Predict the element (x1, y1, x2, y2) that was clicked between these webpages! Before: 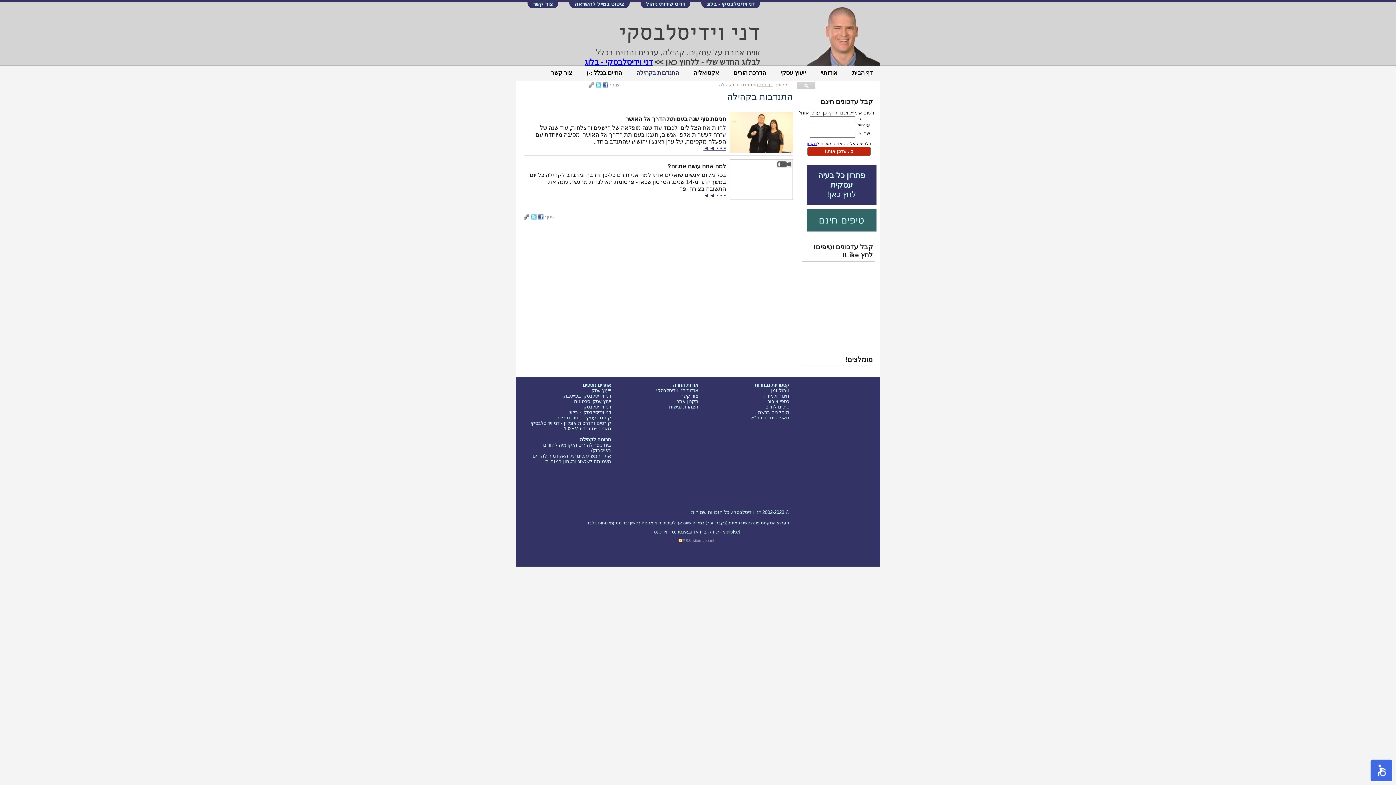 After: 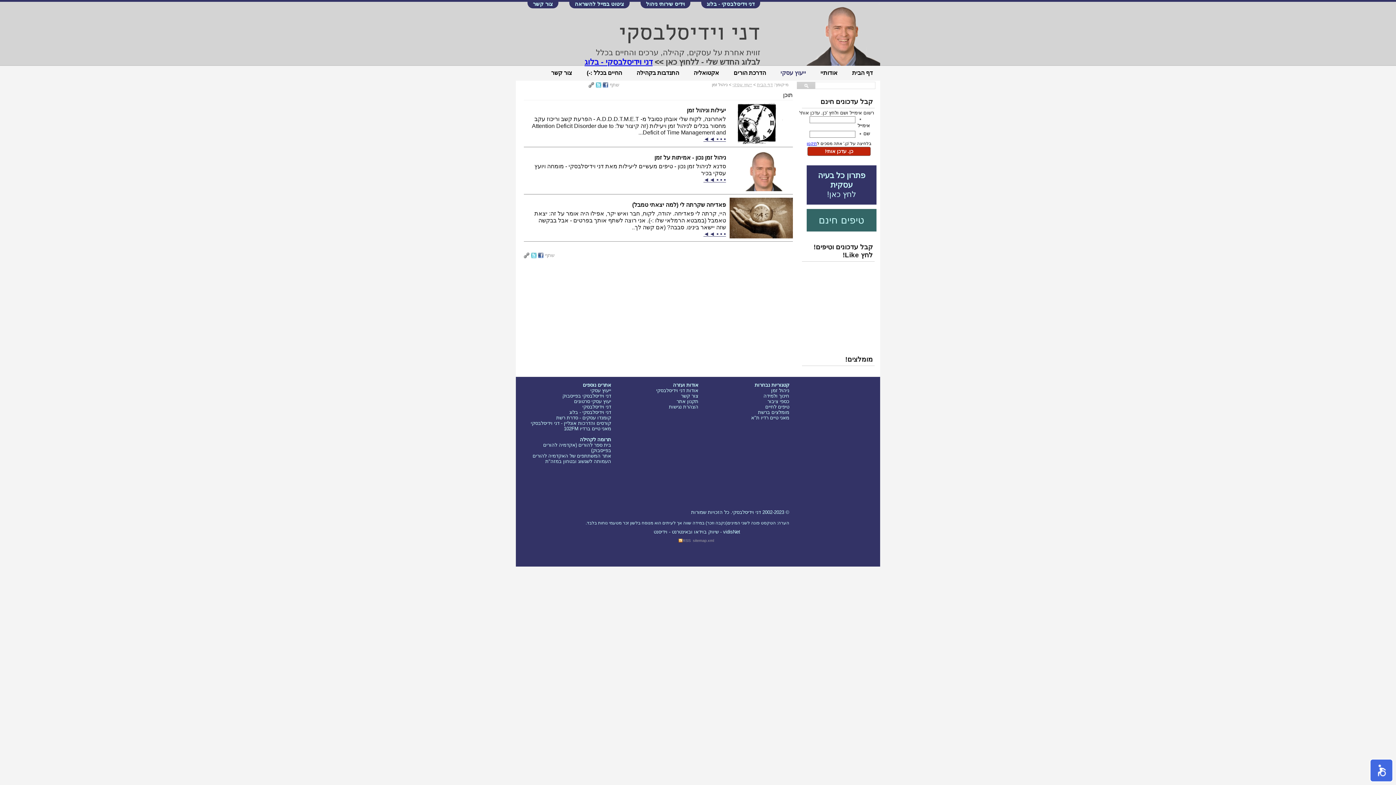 Action: label: ניהול זמן bbox: (771, 388, 789, 393)